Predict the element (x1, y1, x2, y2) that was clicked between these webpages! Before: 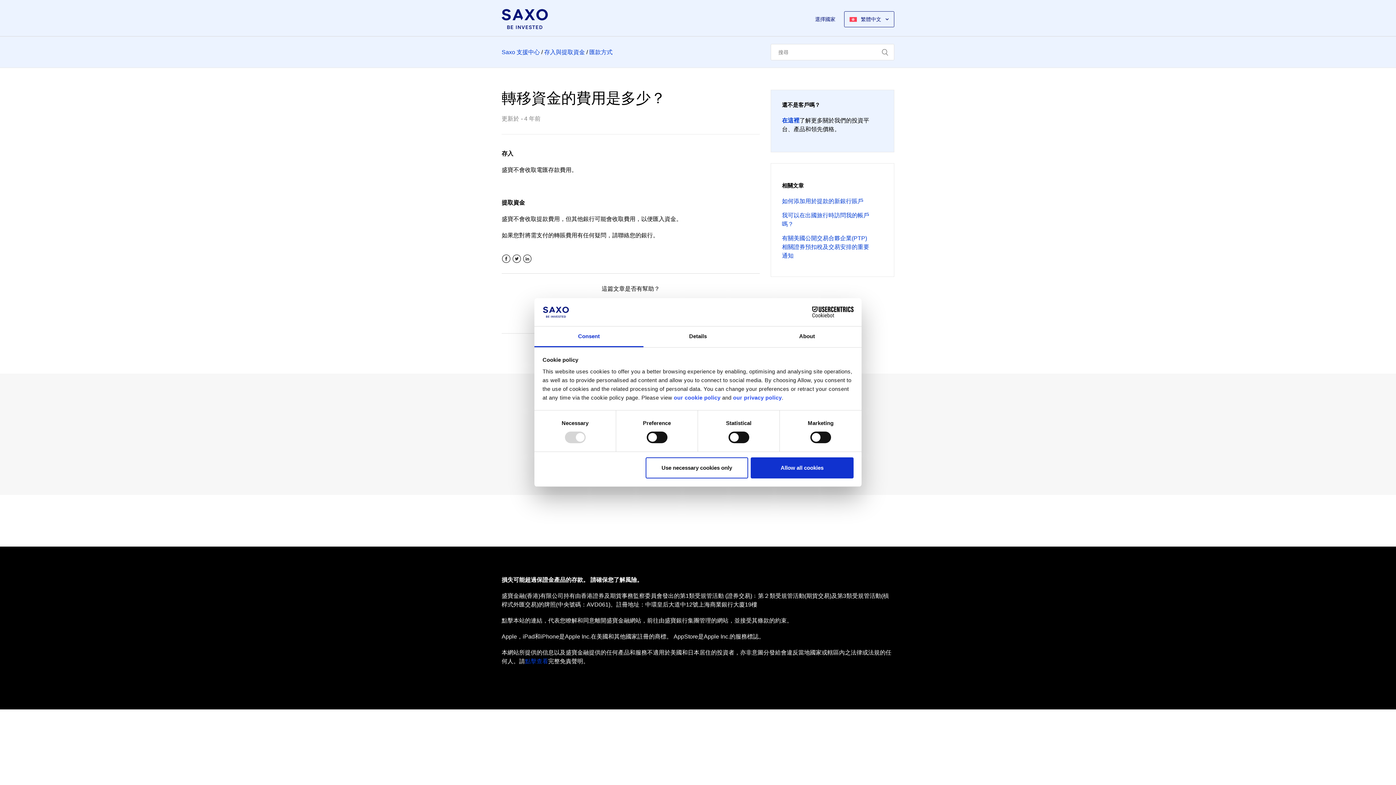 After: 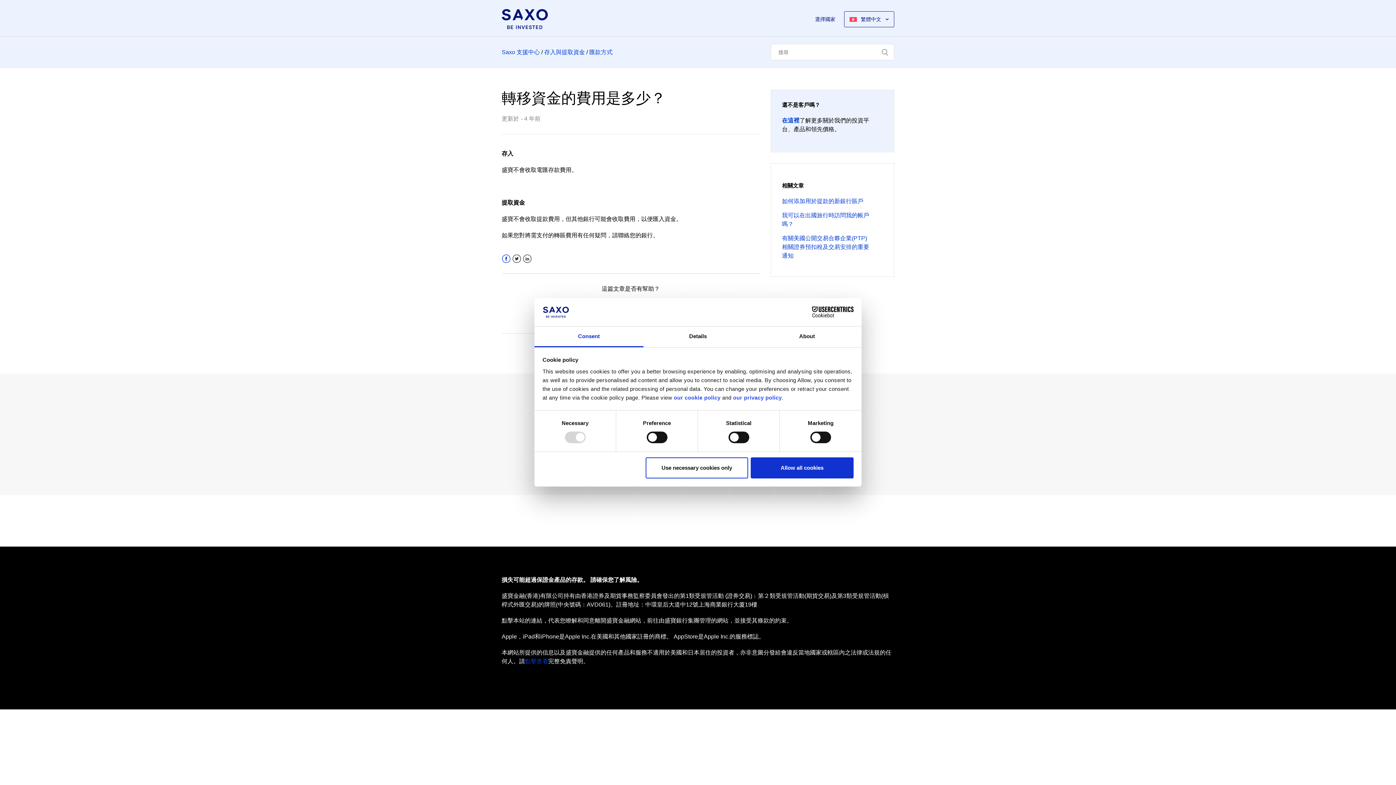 Action: label: Facebook bbox: (501, 254, 510, 263)